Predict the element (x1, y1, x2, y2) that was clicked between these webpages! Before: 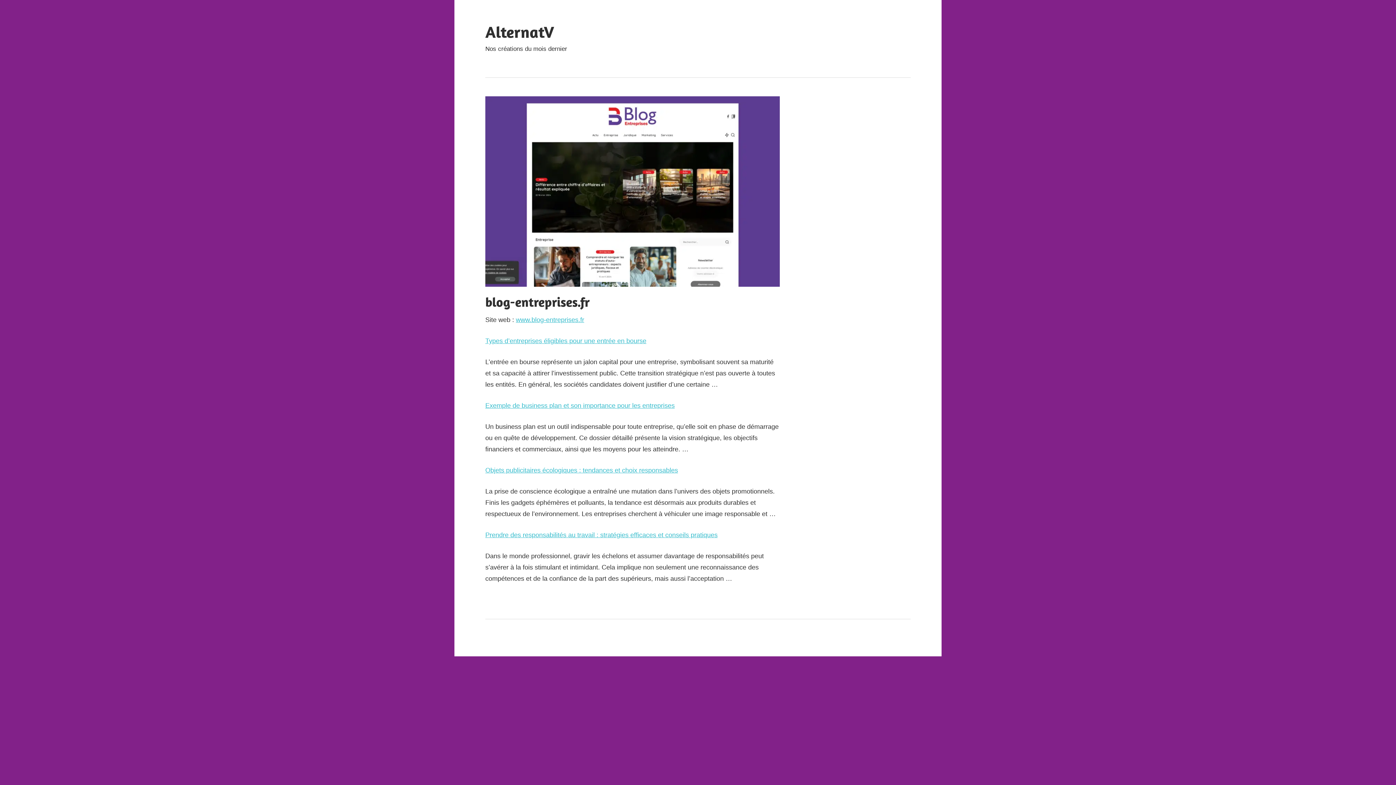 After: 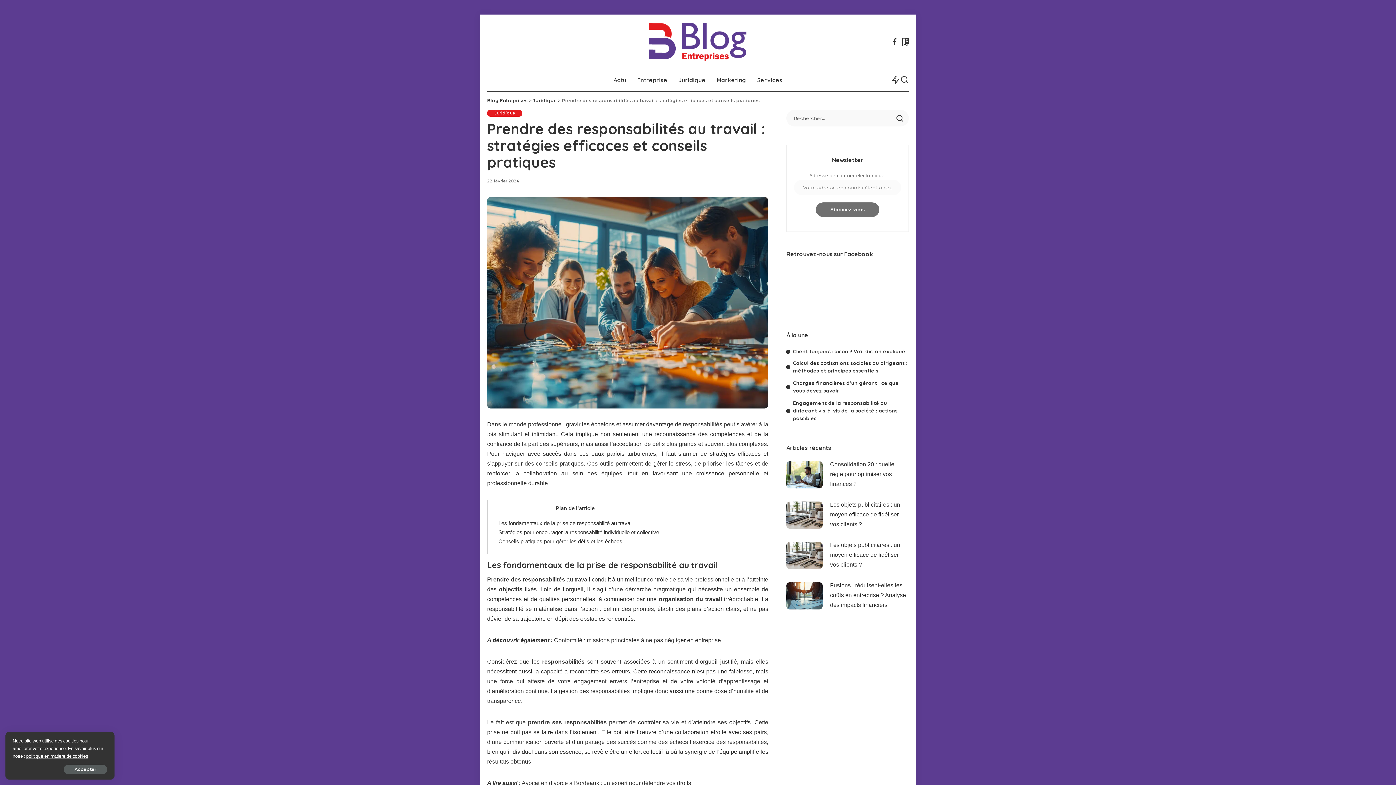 Action: label: Prendre des responsabilités au travail : stratégies efficaces et conseils pratiques bbox: (485, 531, 717, 538)